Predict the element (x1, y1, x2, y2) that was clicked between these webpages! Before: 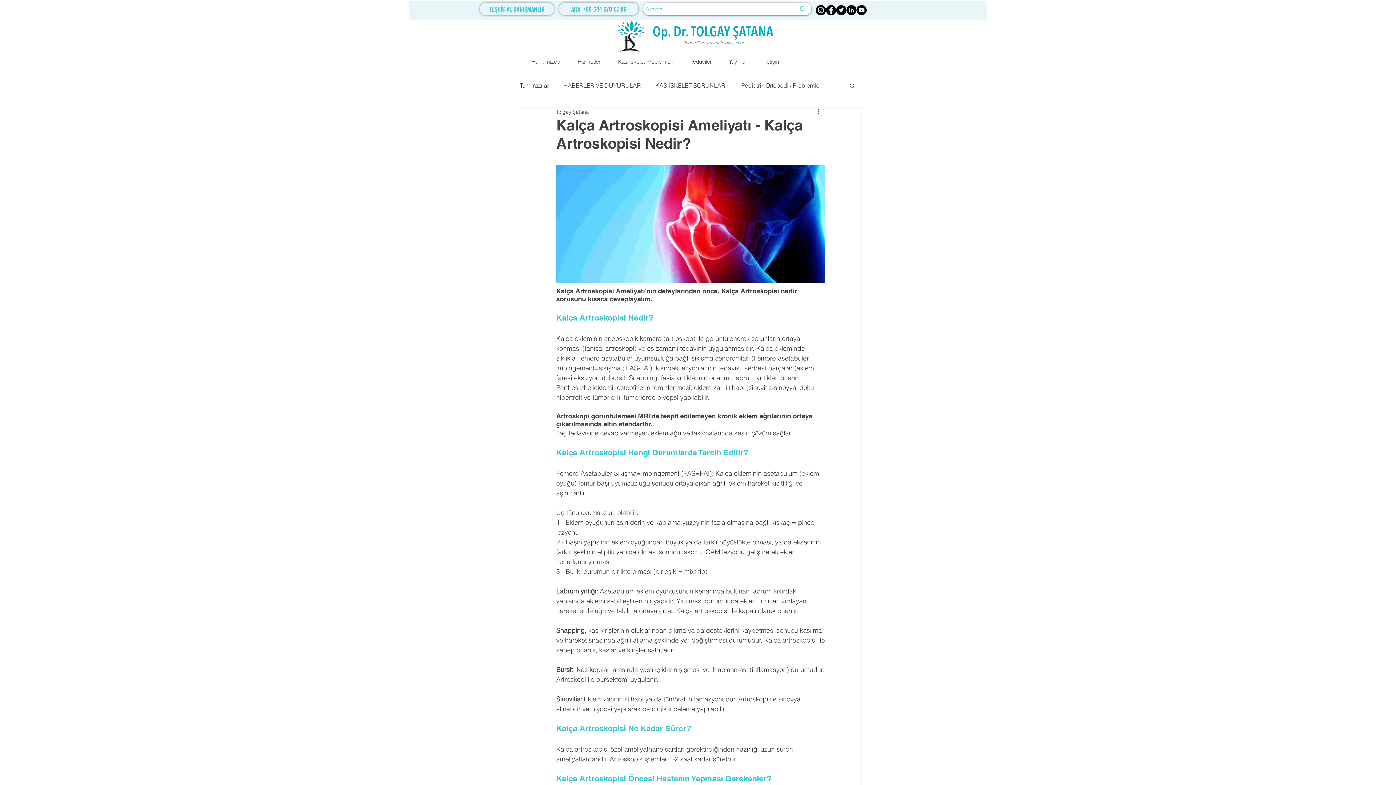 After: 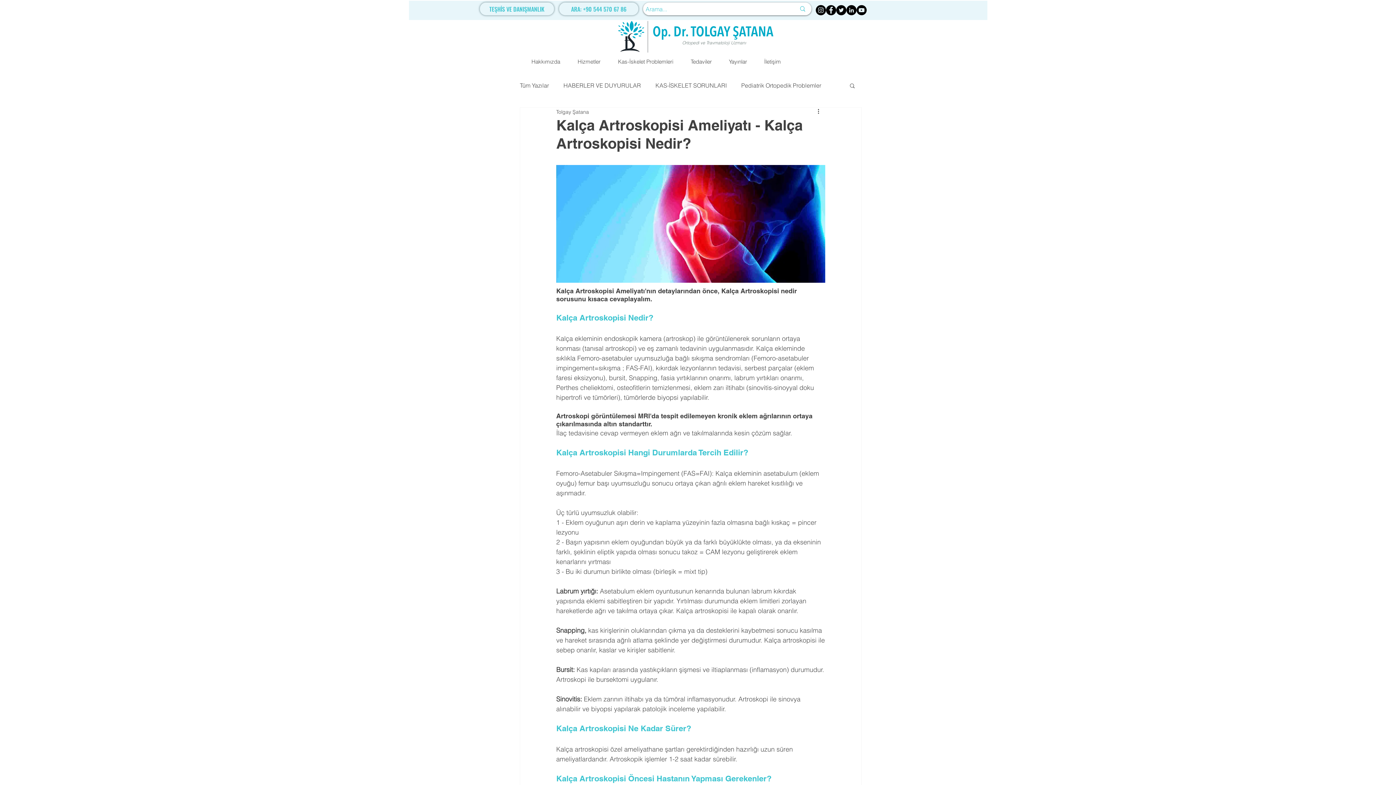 Action: bbox: (846, 5, 856, 15) label: LinkedIn